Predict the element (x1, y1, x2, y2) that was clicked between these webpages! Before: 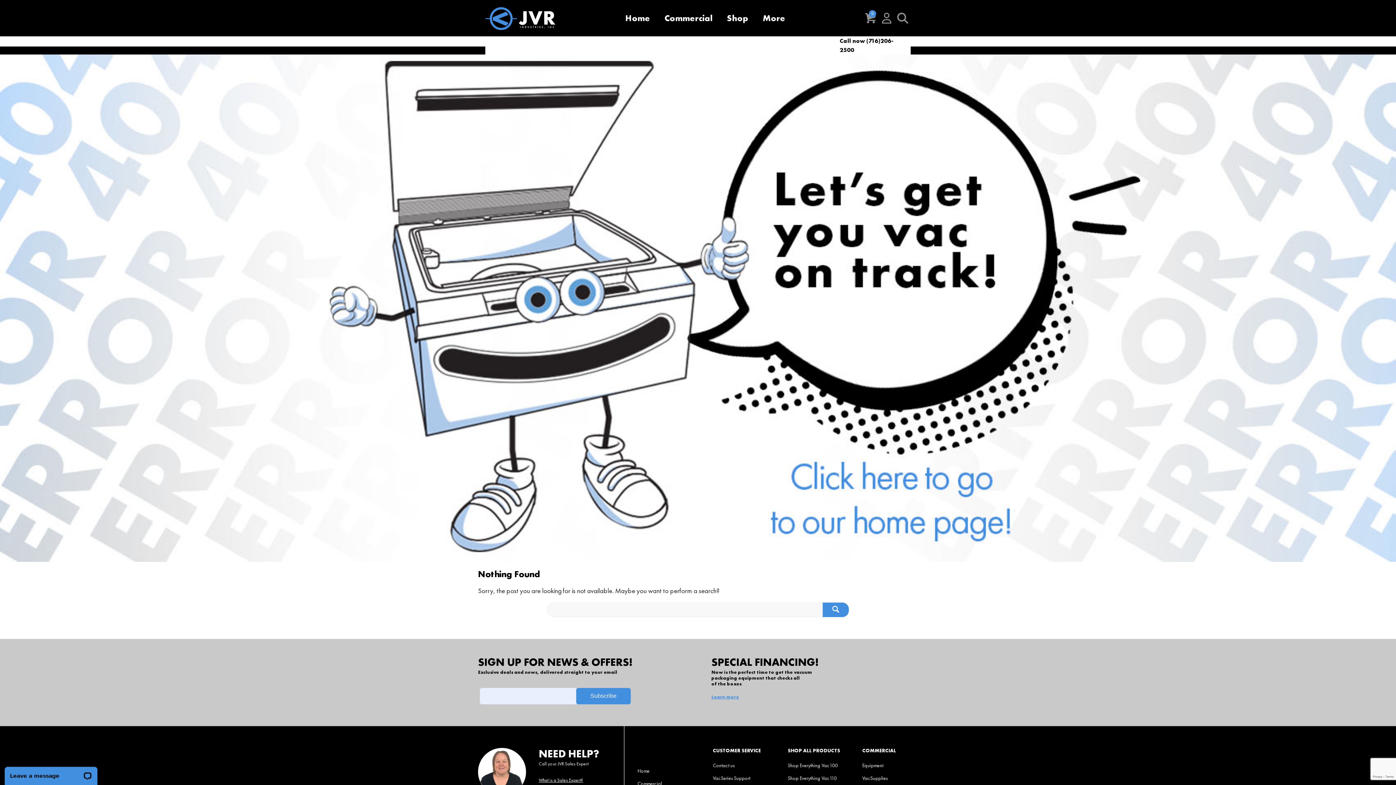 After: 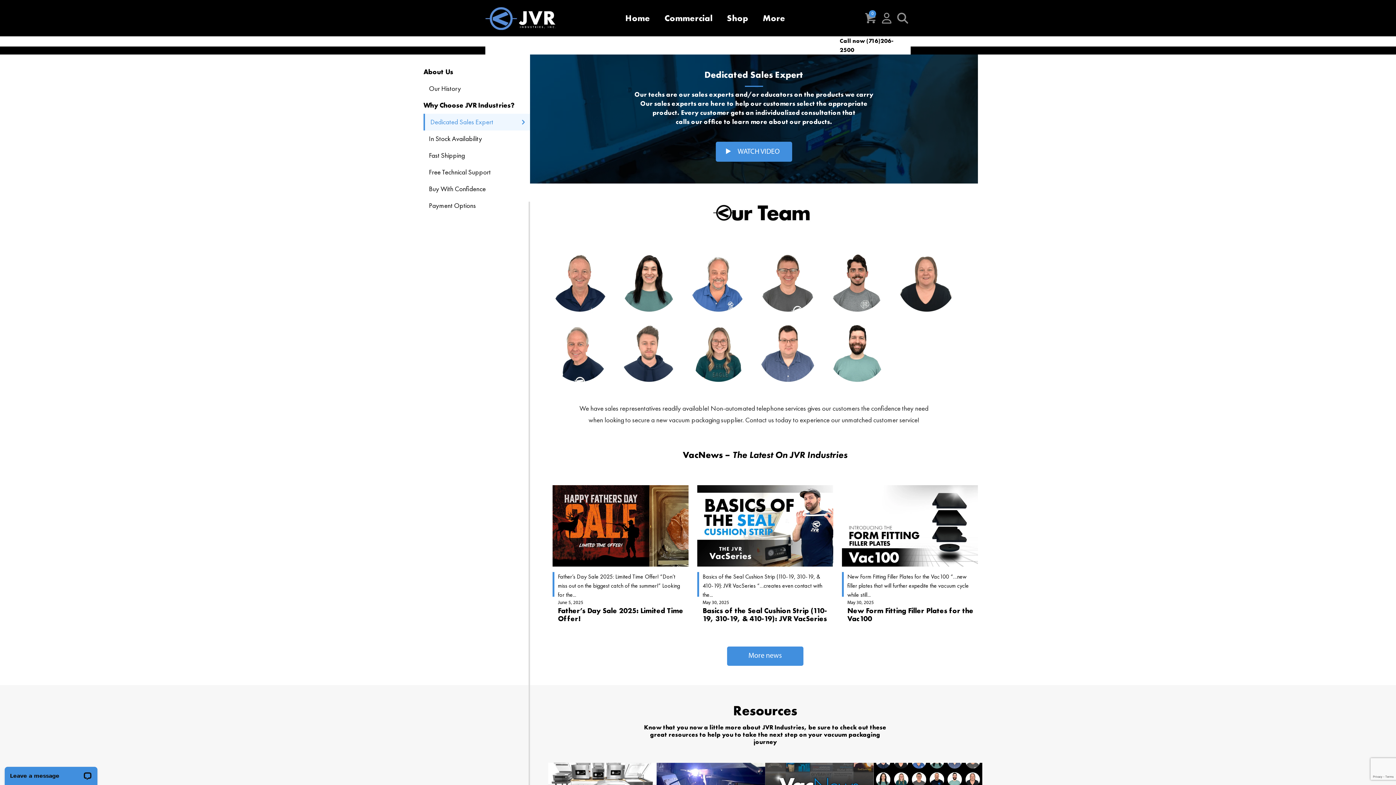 Action: bbox: (538, 777, 583, 783) label: What is a Sales Expert?